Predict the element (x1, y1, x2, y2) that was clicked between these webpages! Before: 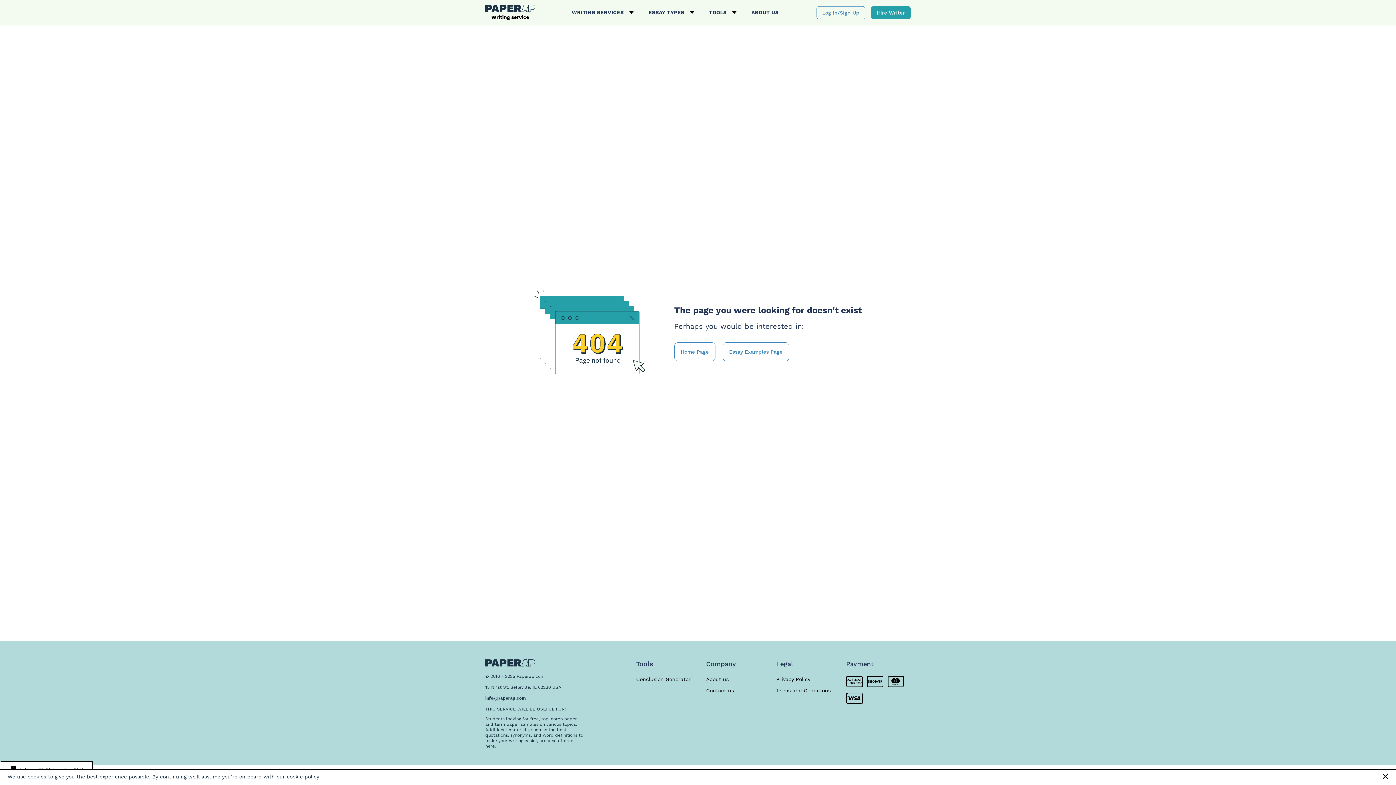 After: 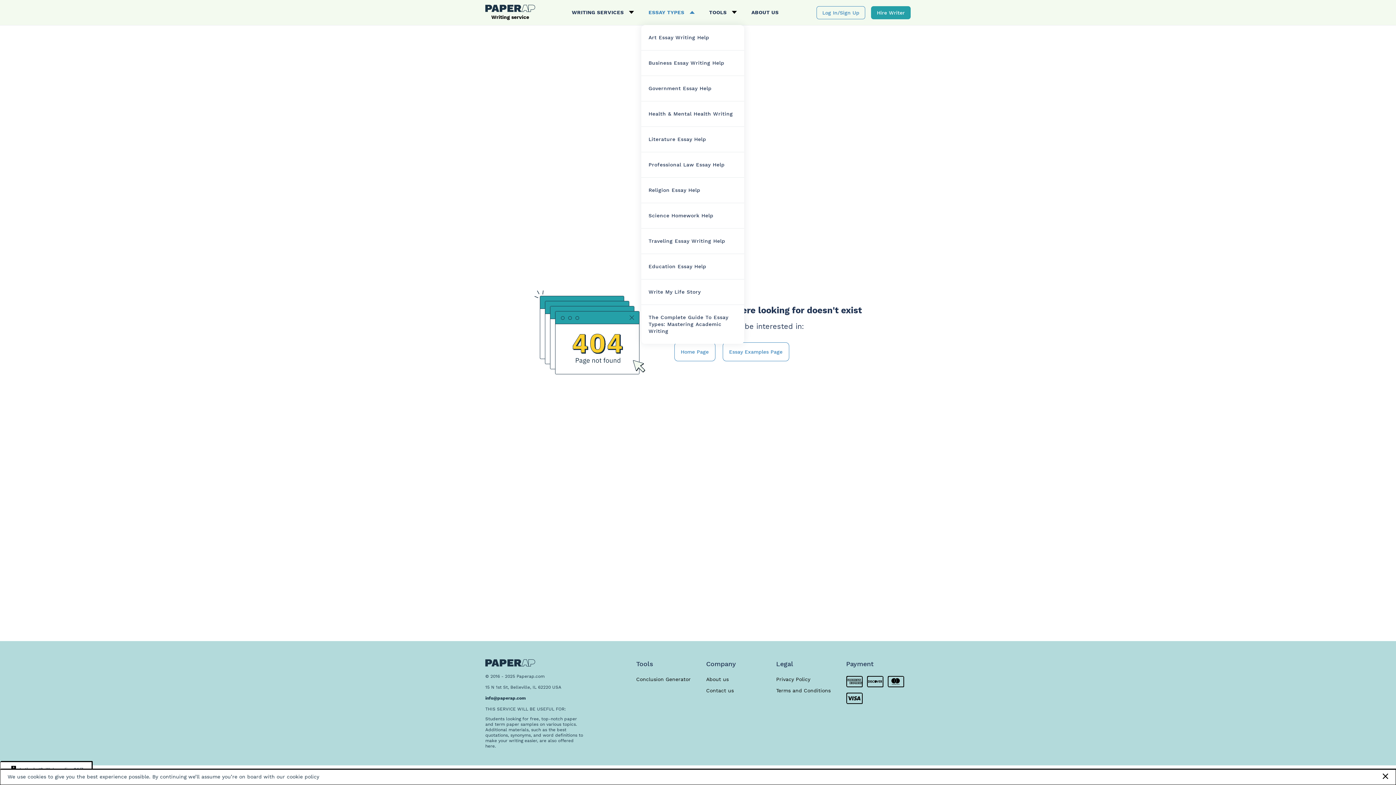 Action: bbox: (641, 0, 702, 25) label: ESSAY TYPES